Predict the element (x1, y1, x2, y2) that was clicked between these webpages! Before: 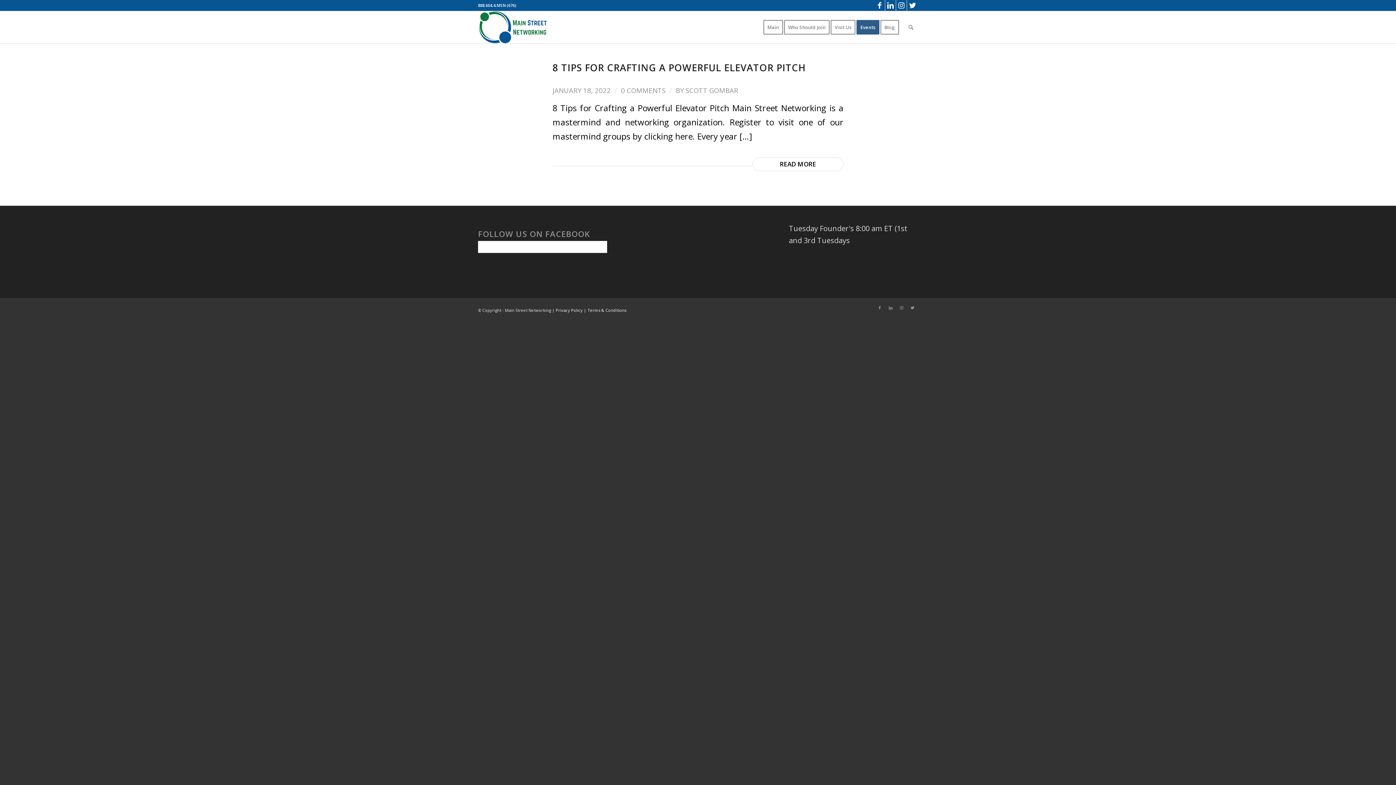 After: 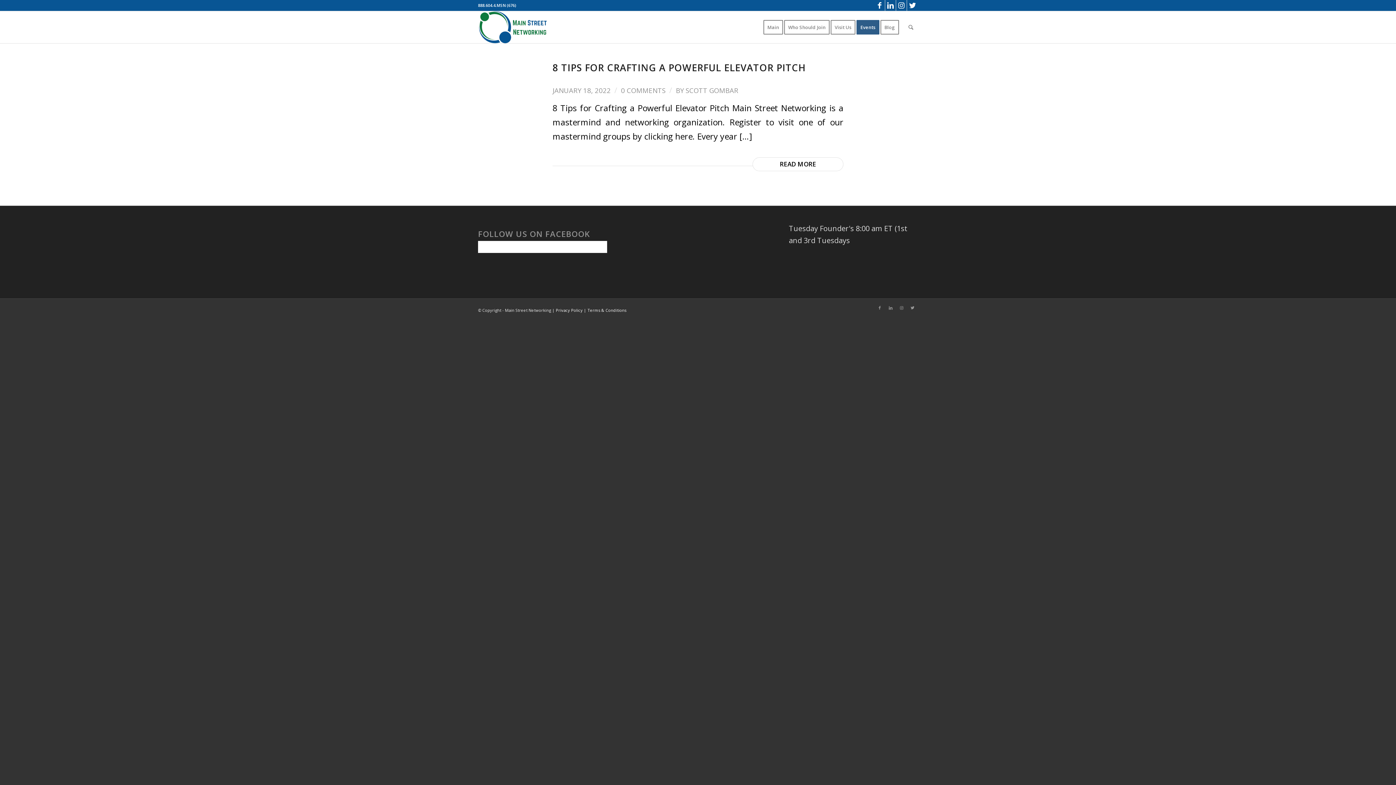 Action: bbox: (689, 222, 744, 277)